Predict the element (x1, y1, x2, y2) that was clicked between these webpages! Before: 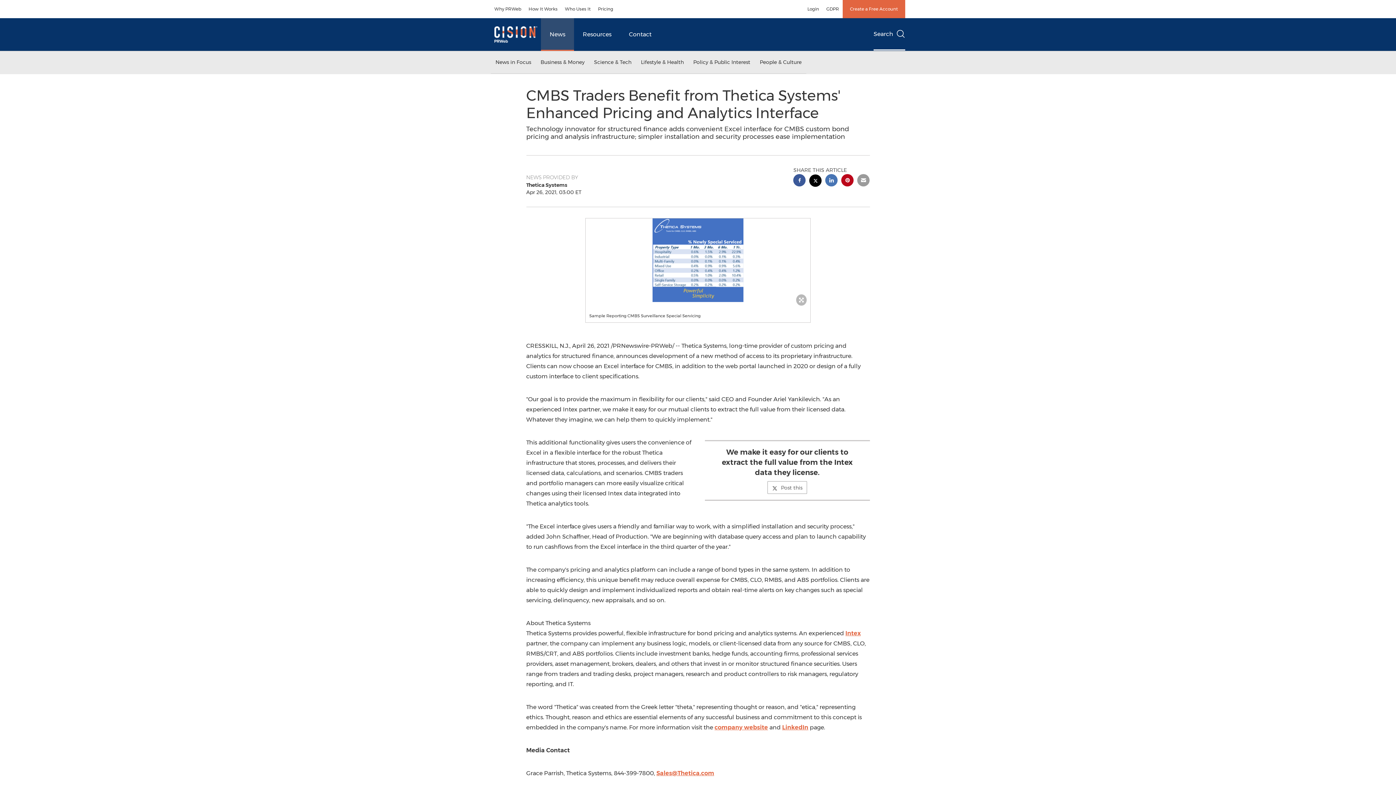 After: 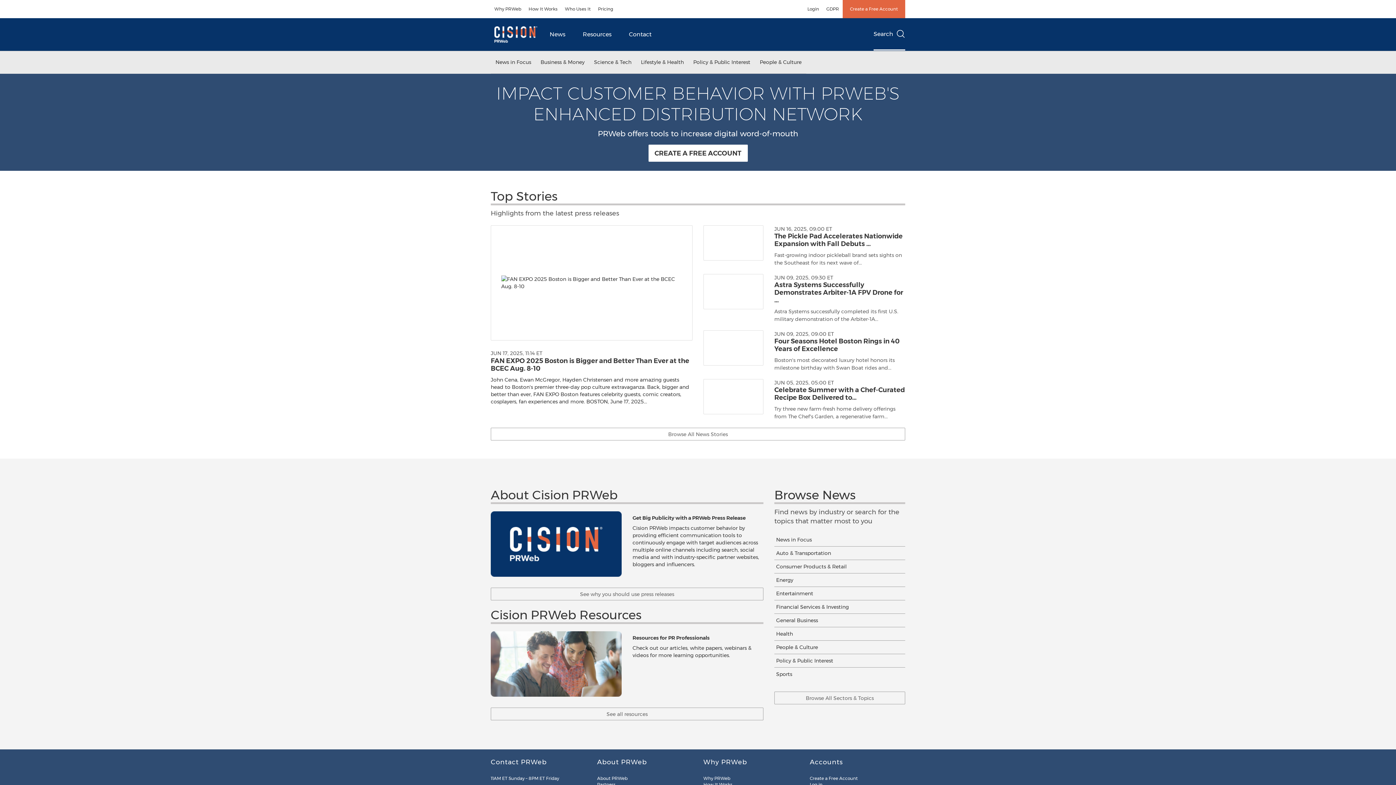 Action: bbox: (490, 18, 541, 50)